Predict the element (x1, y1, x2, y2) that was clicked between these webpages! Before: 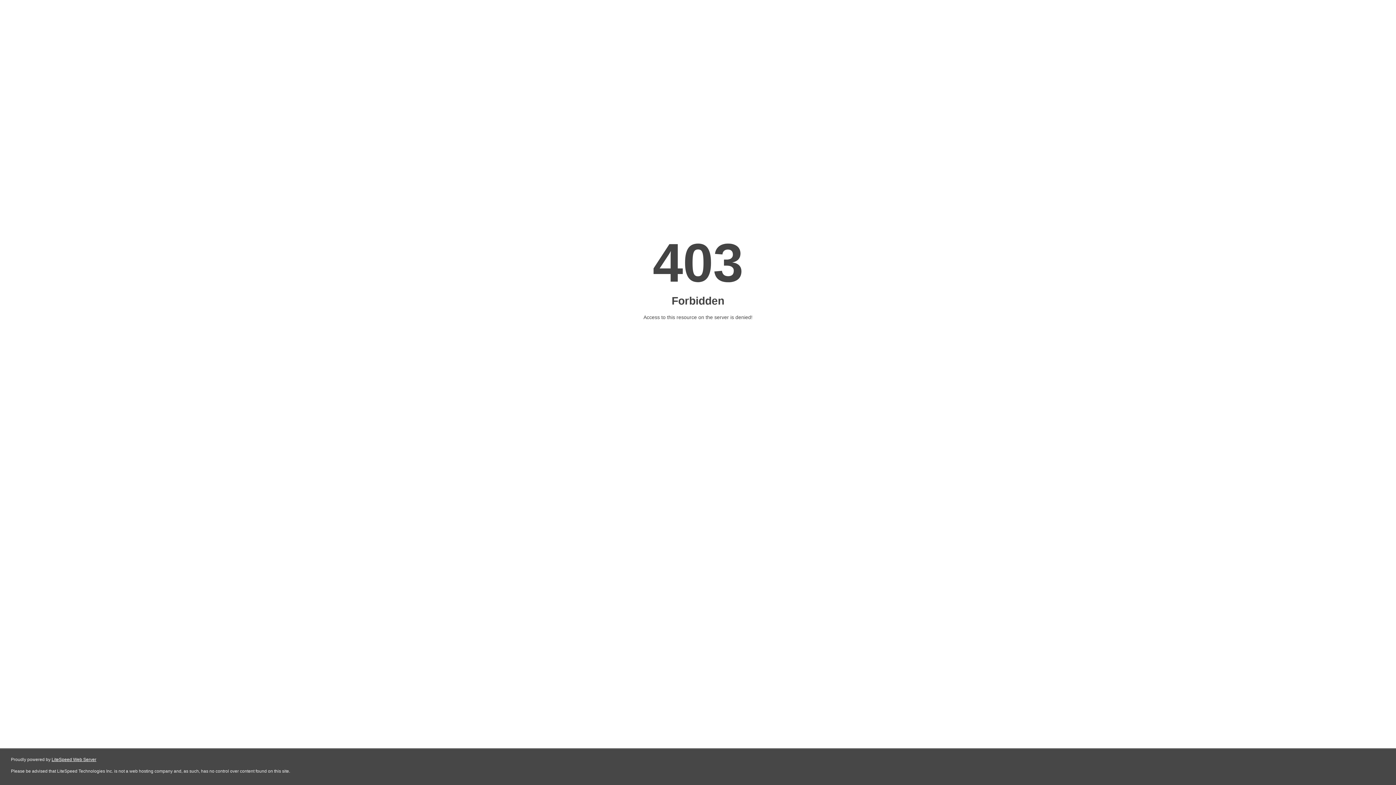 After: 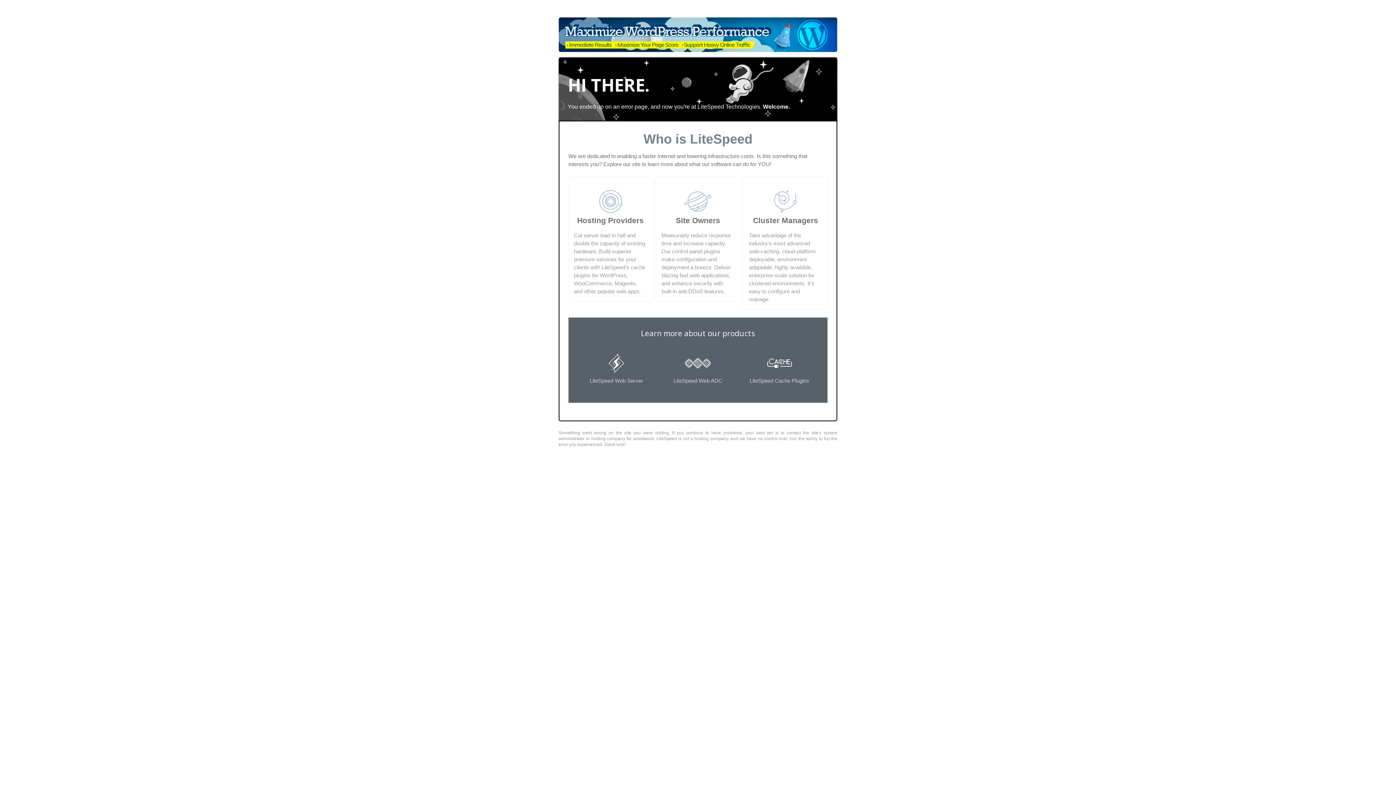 Action: label: LiteSpeed Web Server bbox: (51, 757, 96, 762)